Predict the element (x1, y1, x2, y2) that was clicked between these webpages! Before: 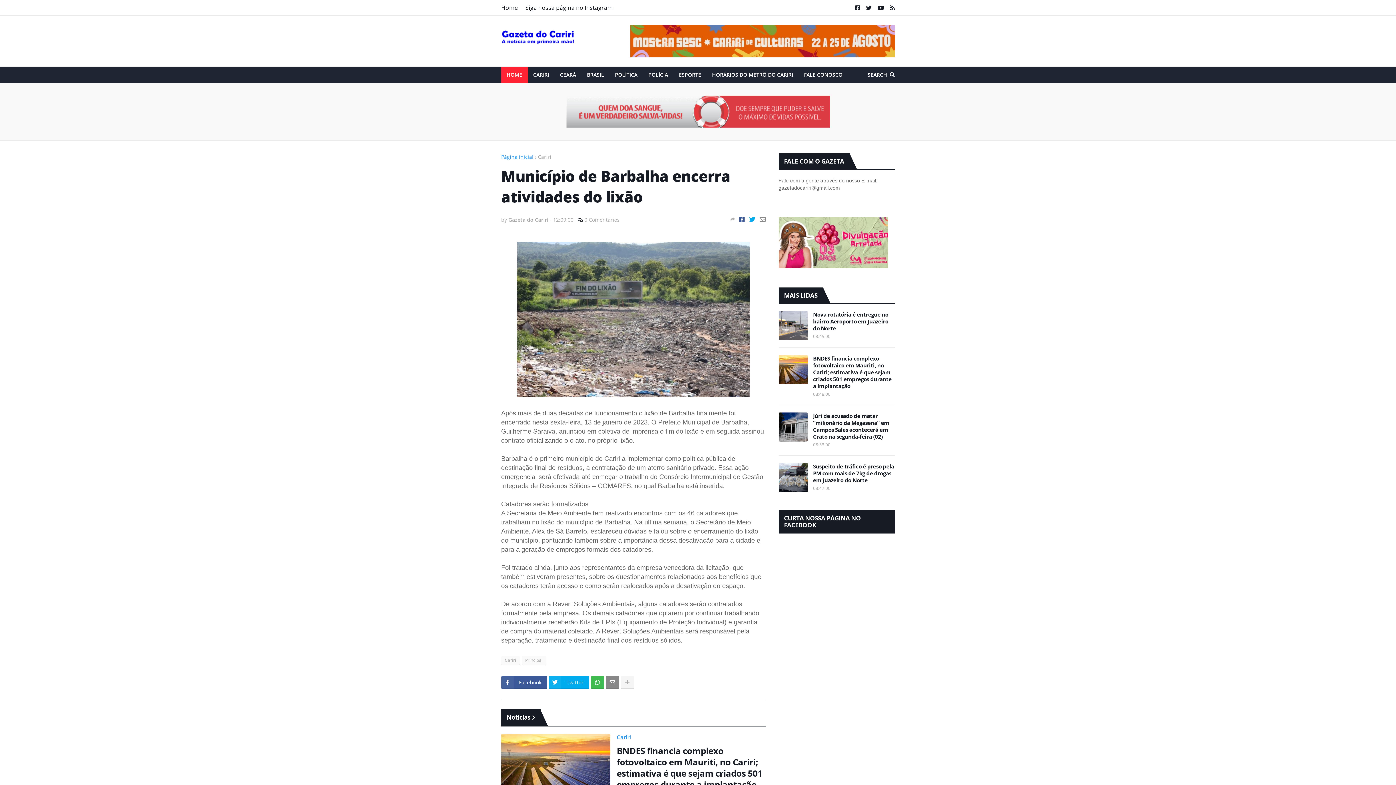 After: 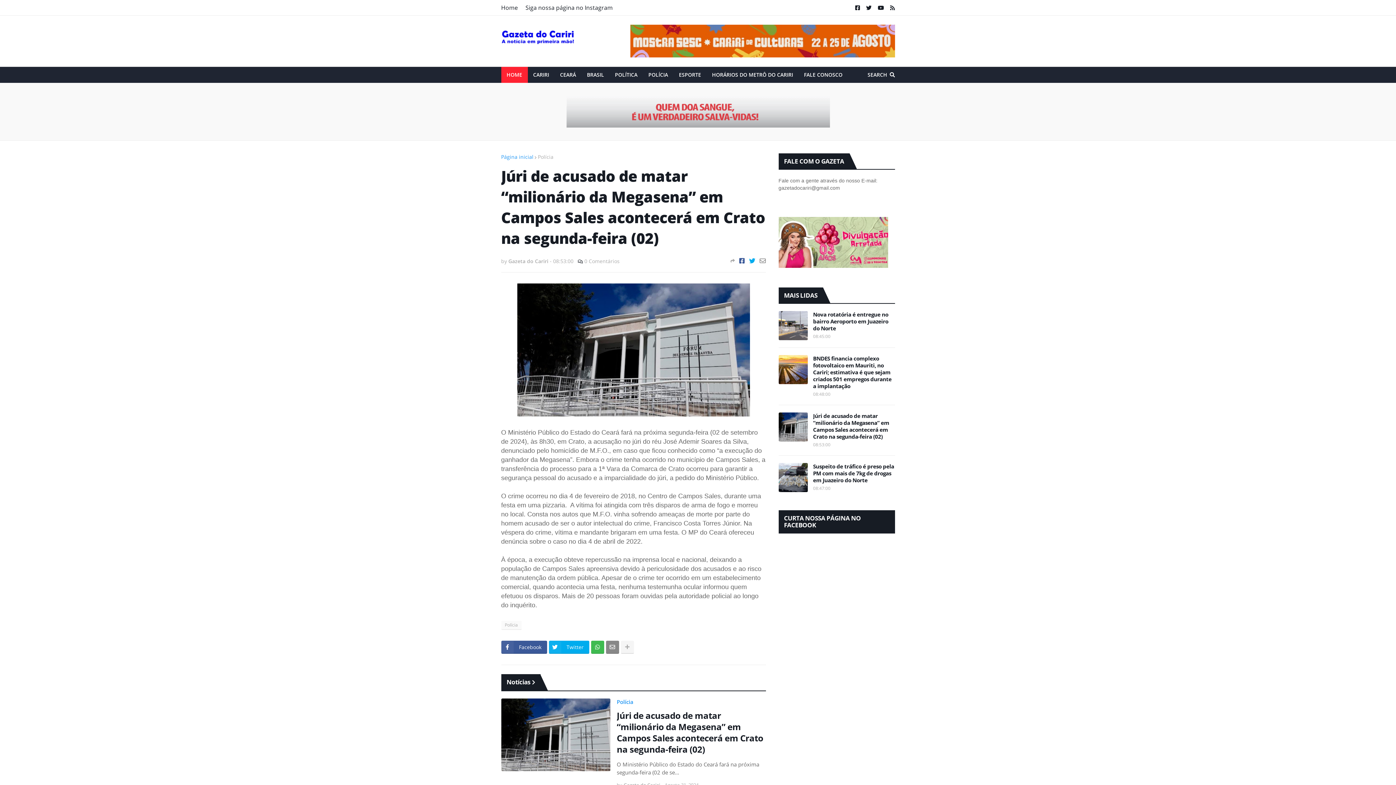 Action: bbox: (778, 412, 807, 441)